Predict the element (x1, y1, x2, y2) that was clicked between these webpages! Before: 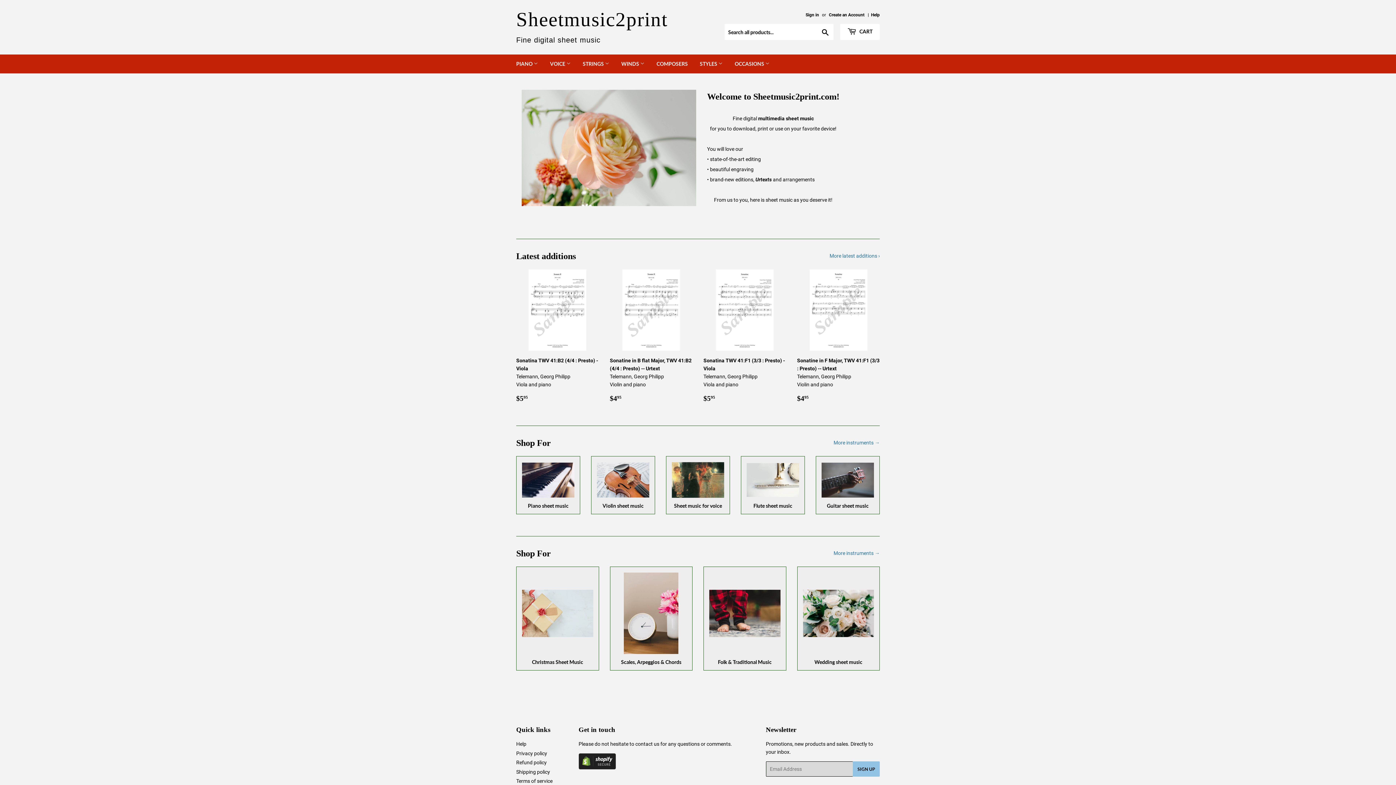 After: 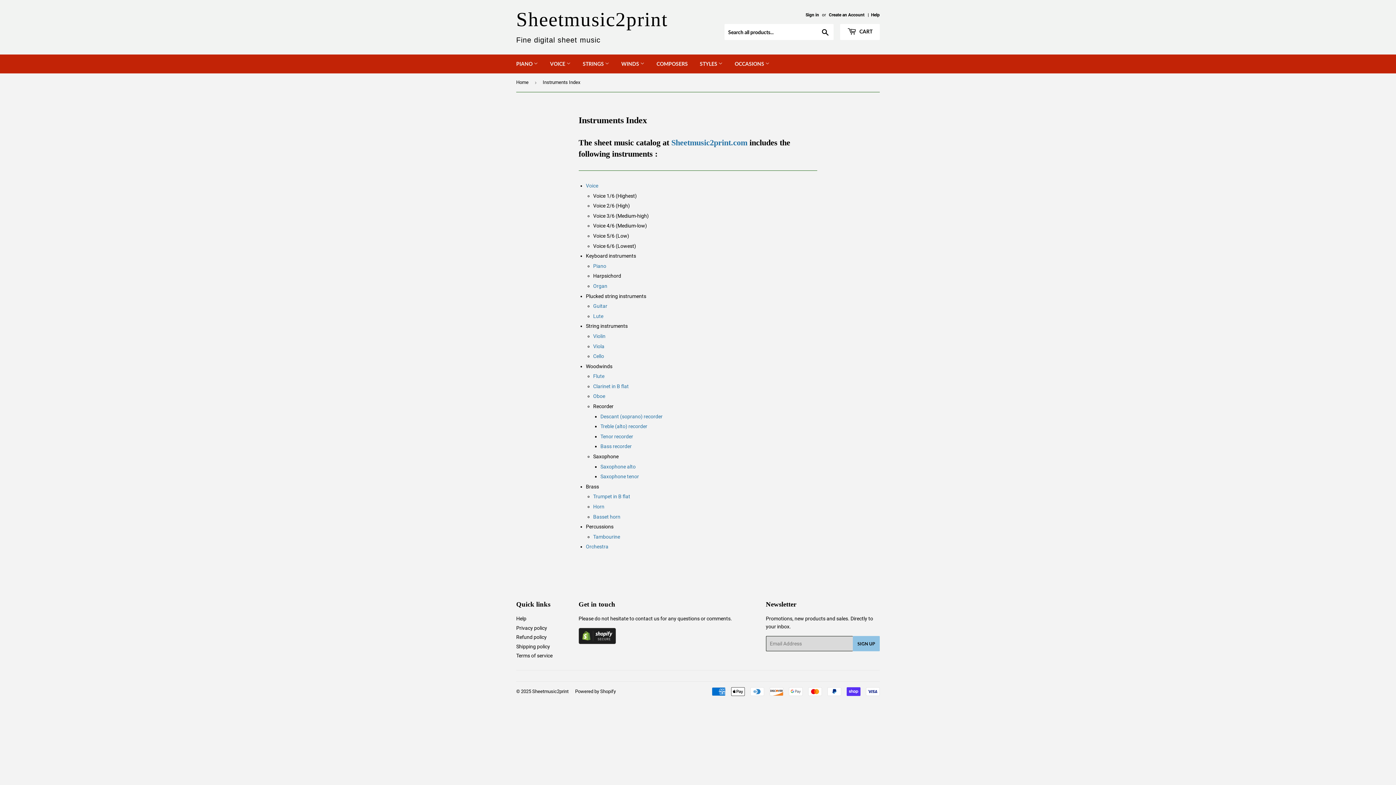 Action: label: More instruments → bbox: (833, 440, 880, 445)